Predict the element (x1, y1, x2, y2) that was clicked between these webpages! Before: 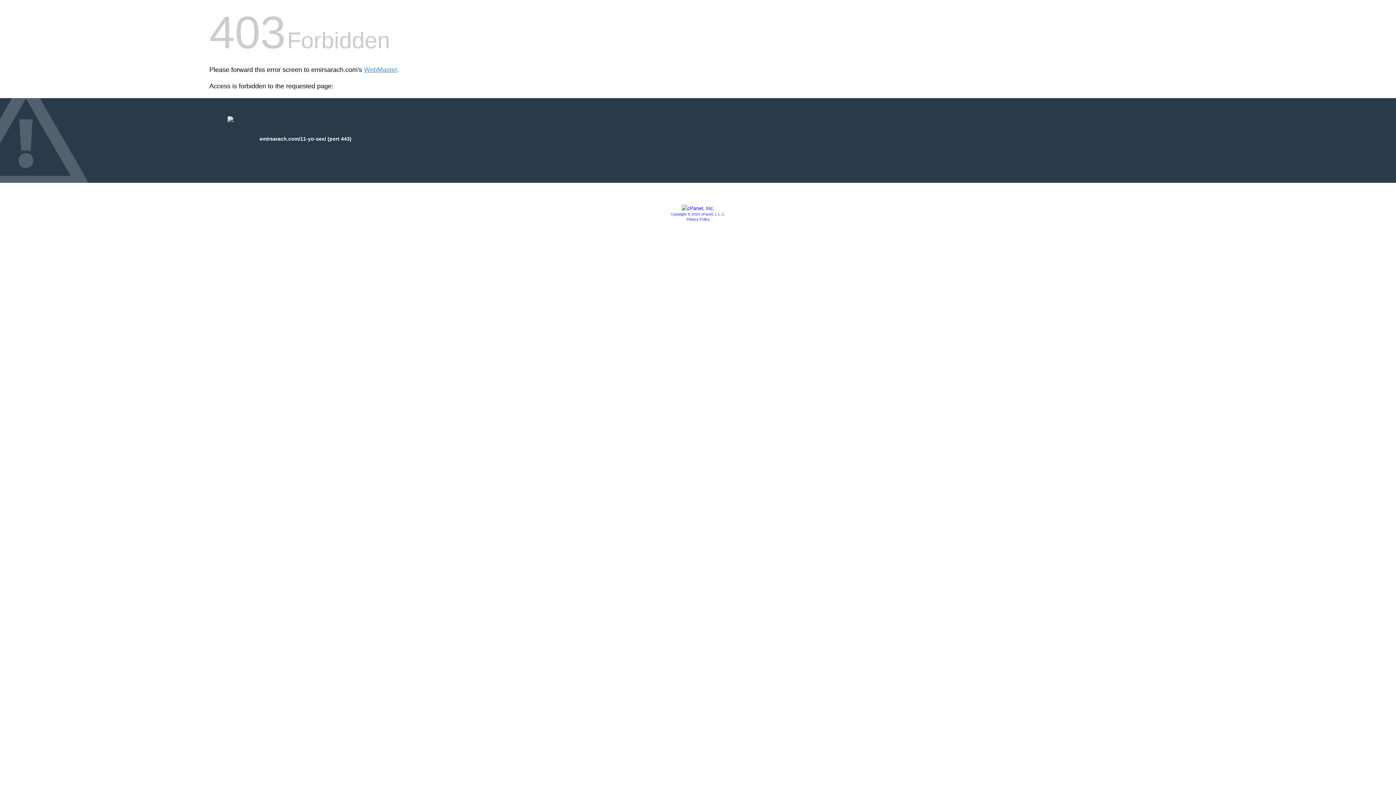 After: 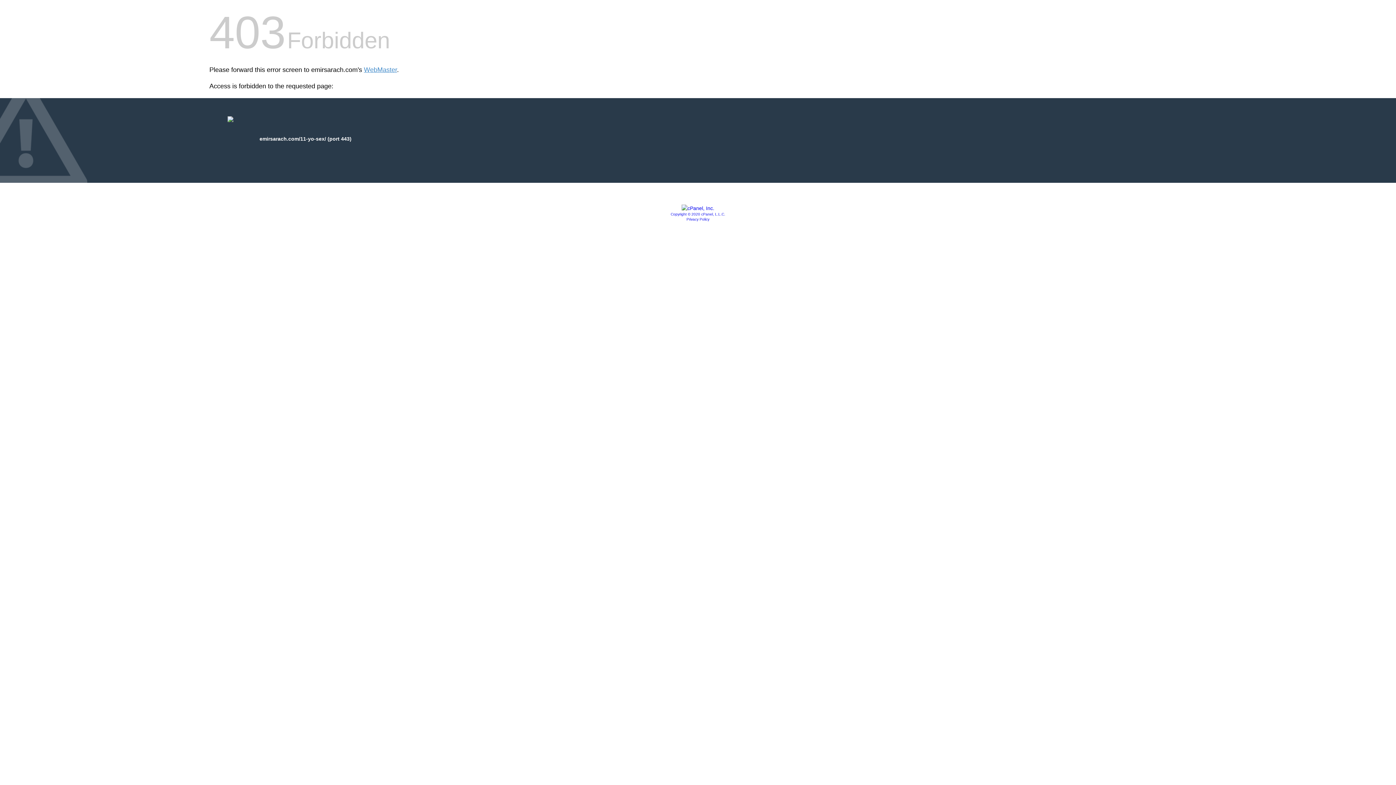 Action: bbox: (681, 205, 714, 211)